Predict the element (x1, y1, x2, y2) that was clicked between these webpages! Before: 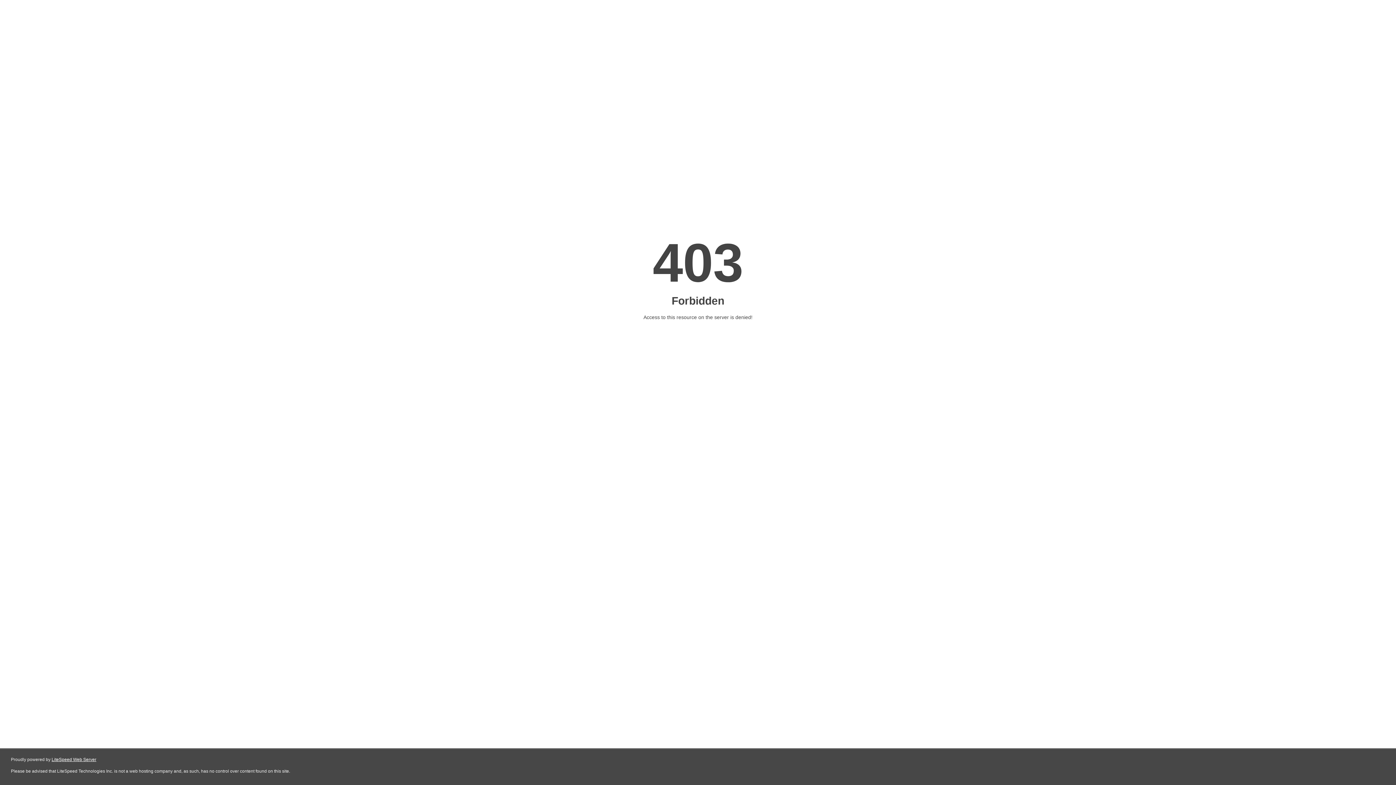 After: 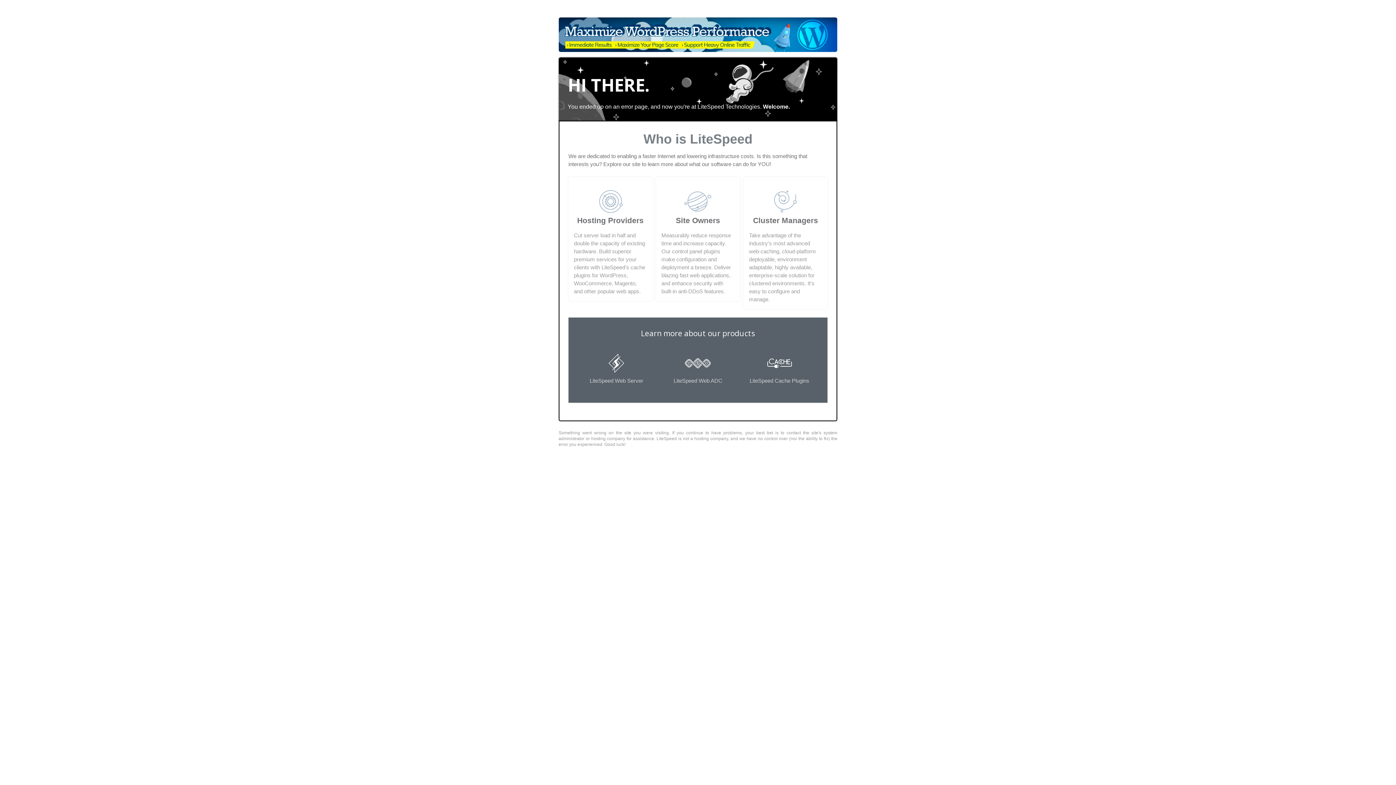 Action: bbox: (51, 757, 96, 762) label: LiteSpeed Web Server